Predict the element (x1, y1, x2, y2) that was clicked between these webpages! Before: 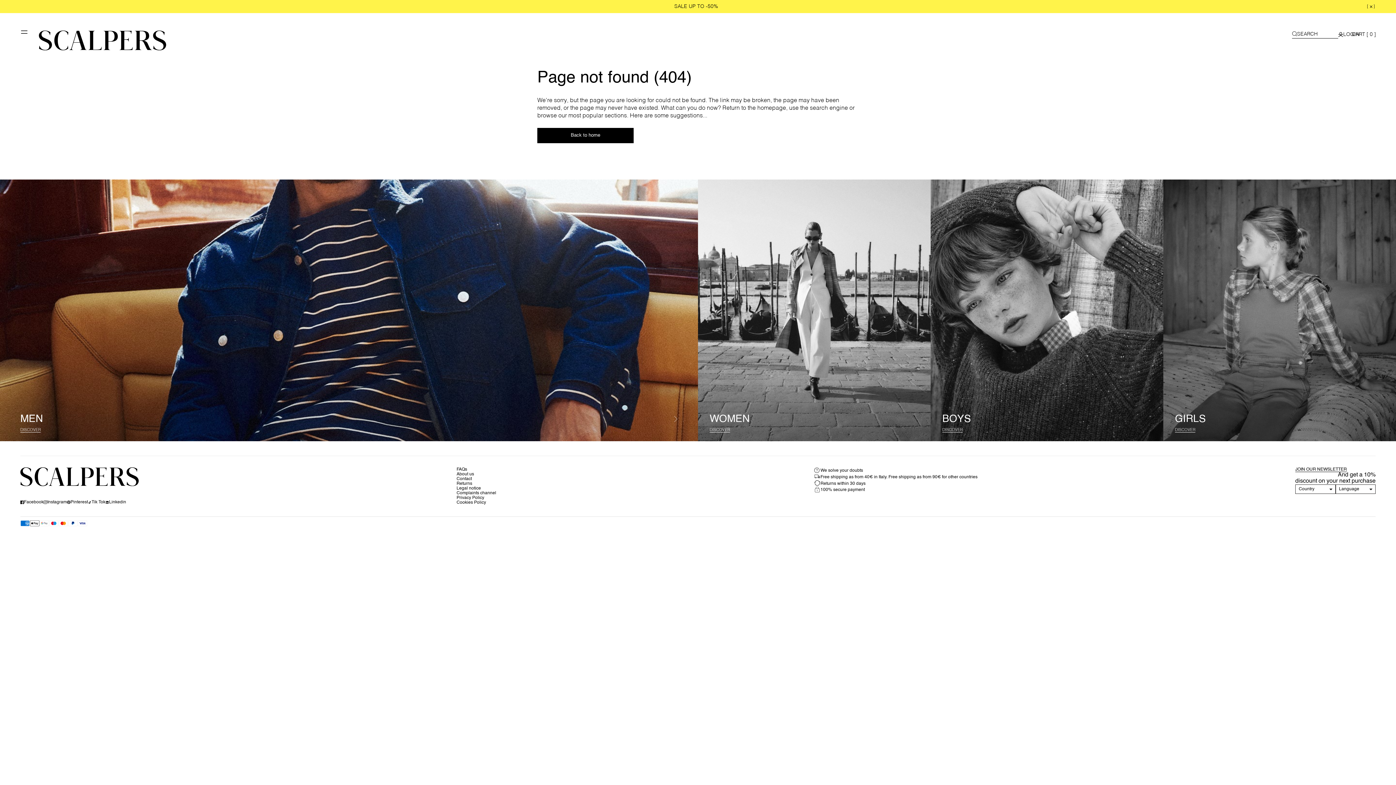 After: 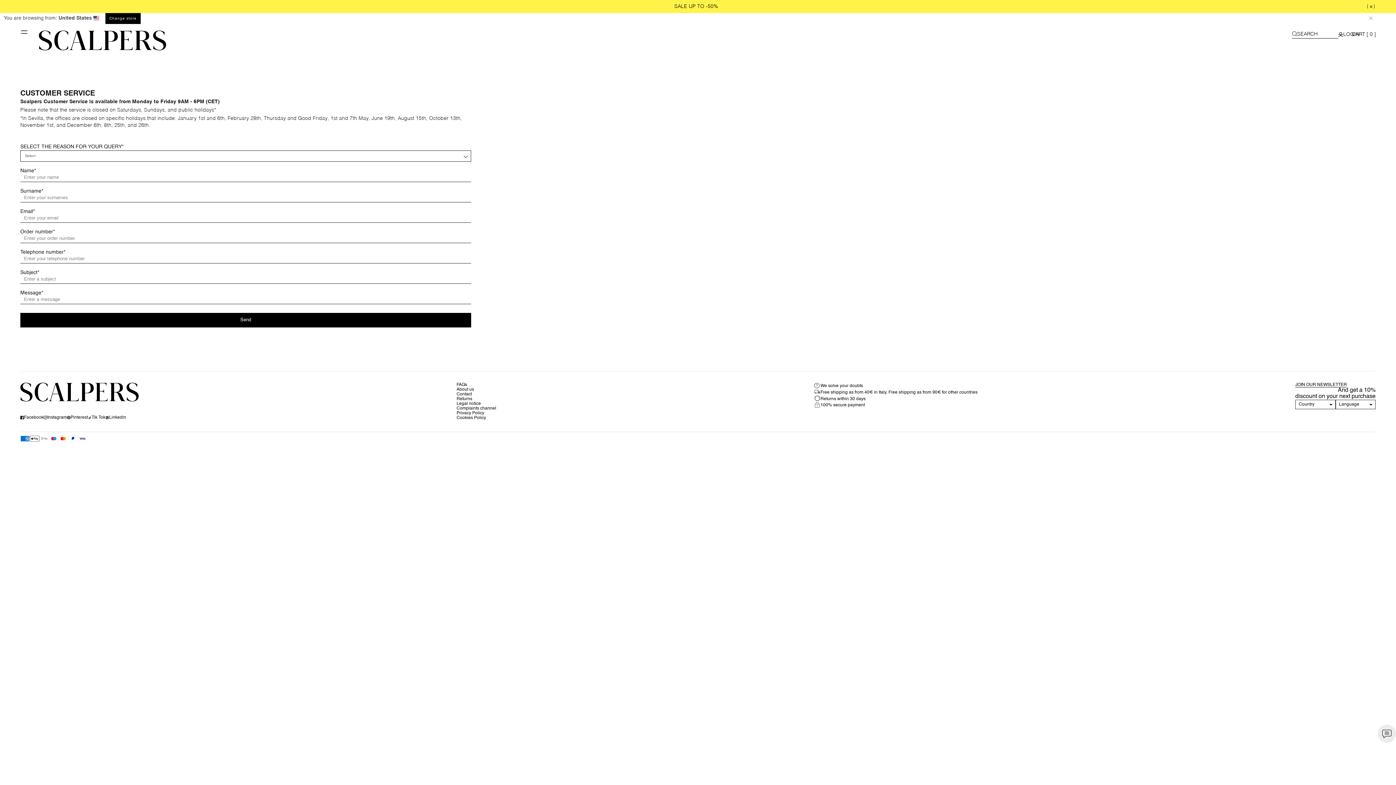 Action: bbox: (456, 477, 496, 481) label: Contact